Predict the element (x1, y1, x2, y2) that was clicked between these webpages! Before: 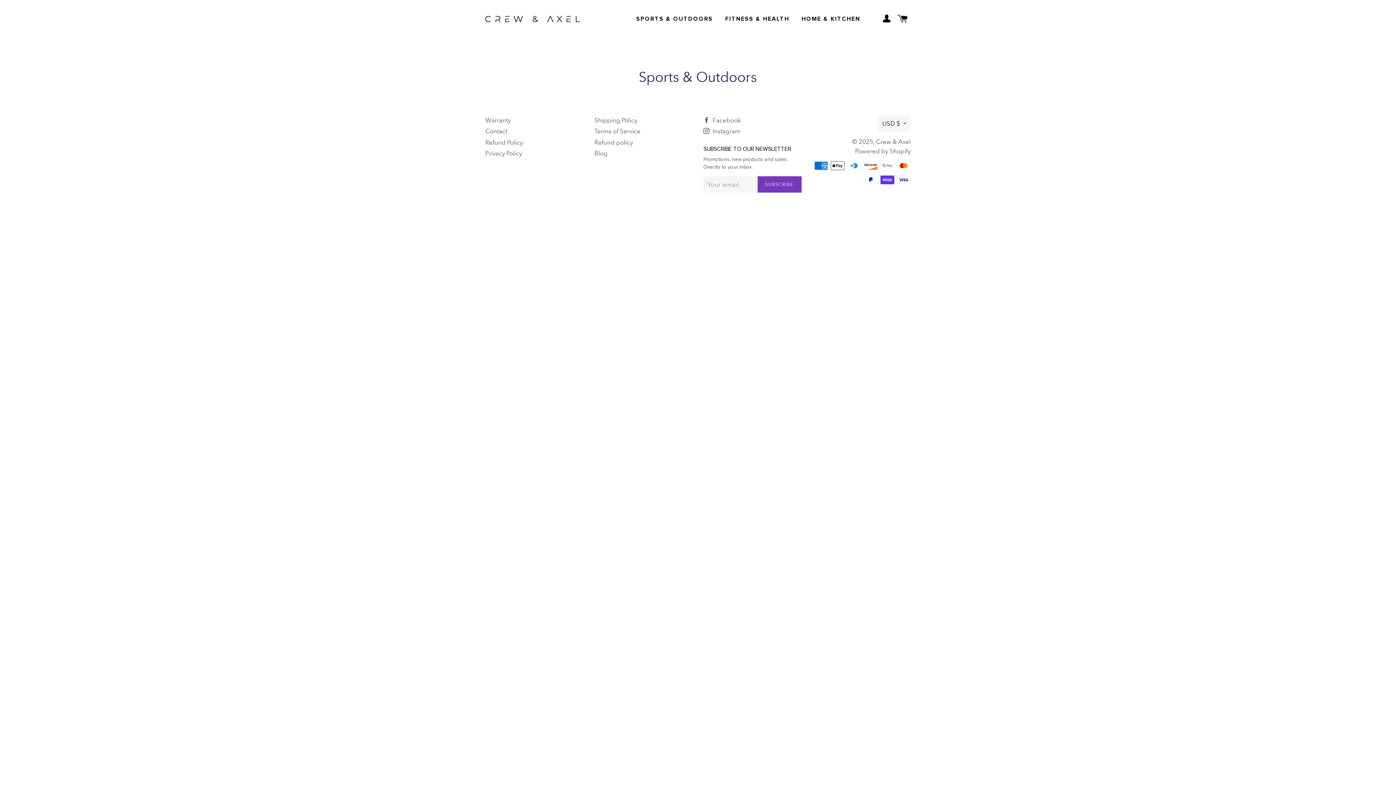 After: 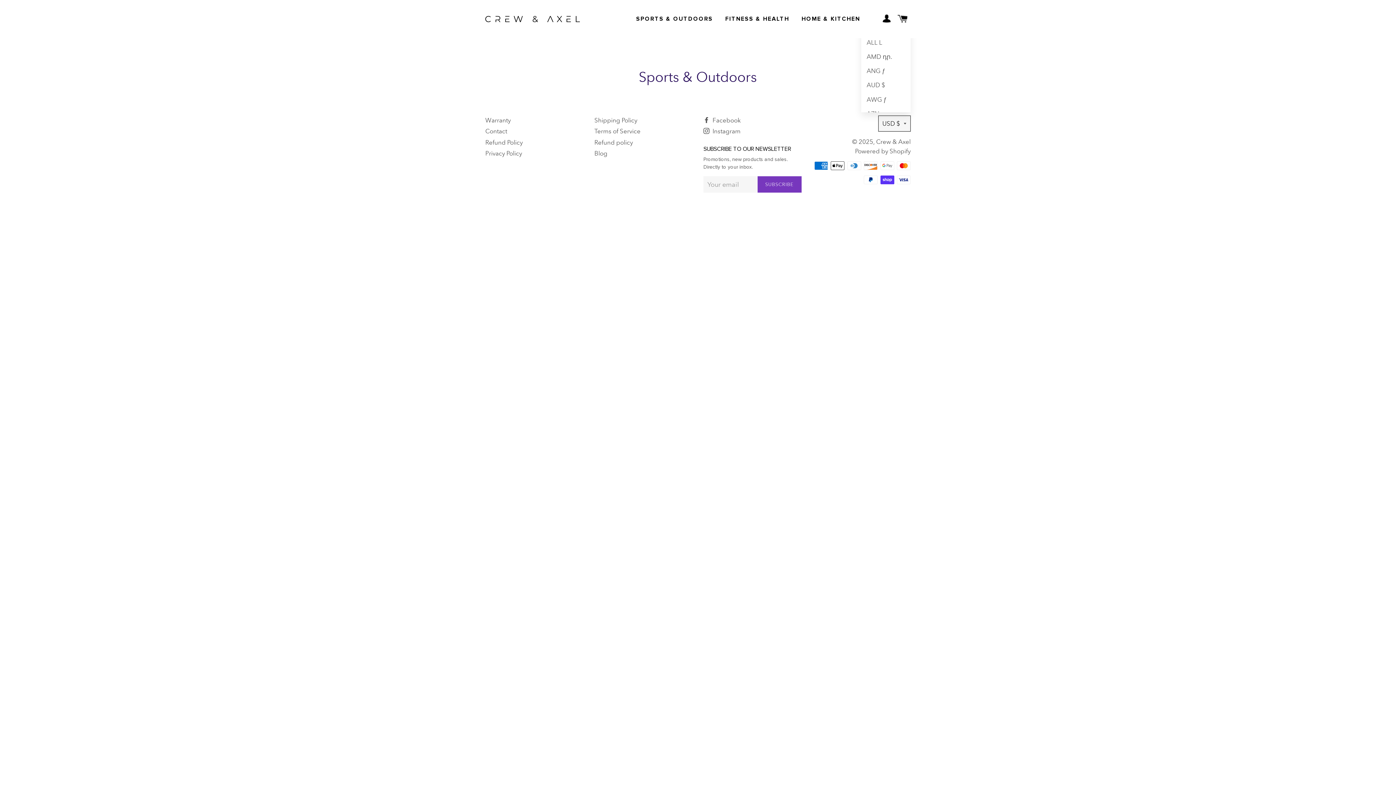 Action: label: USD $ bbox: (878, 115, 910, 131)